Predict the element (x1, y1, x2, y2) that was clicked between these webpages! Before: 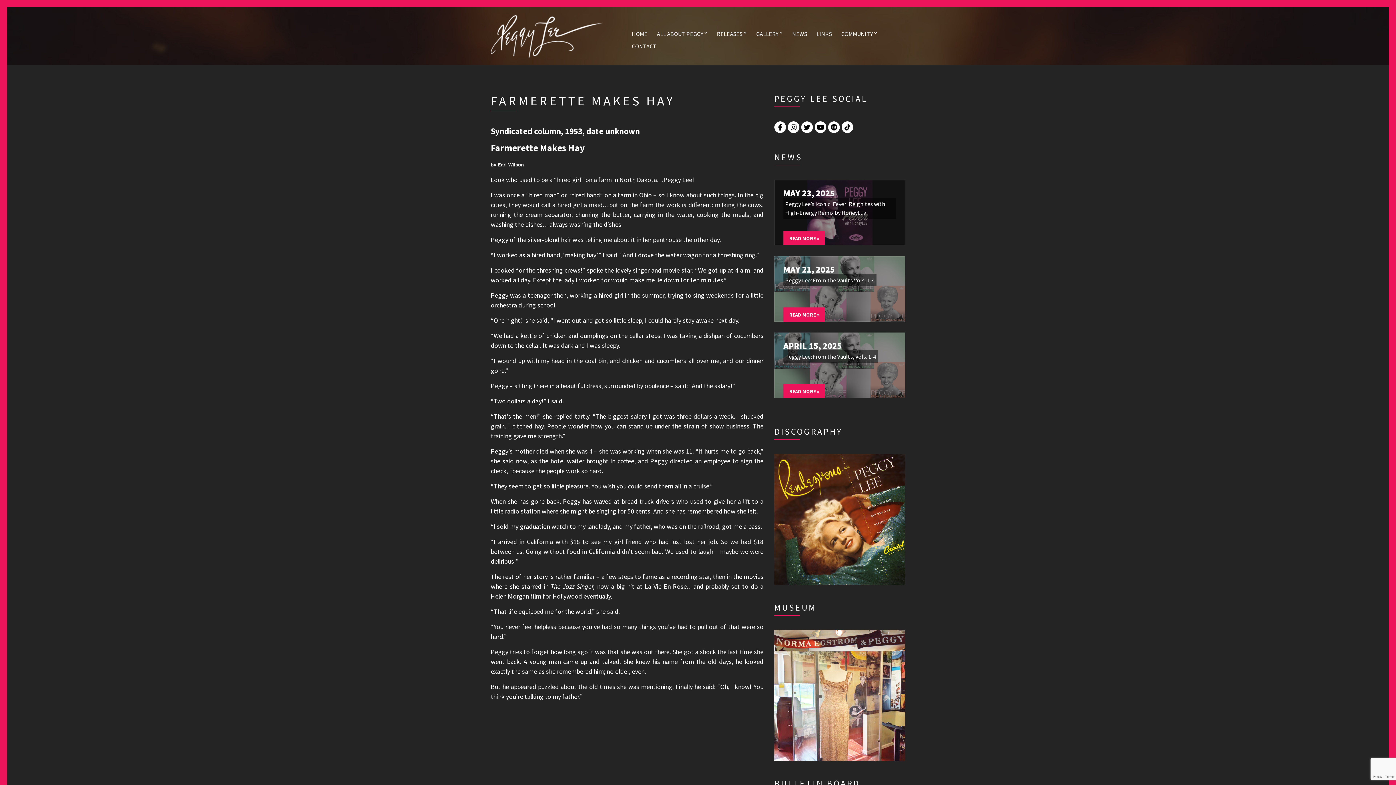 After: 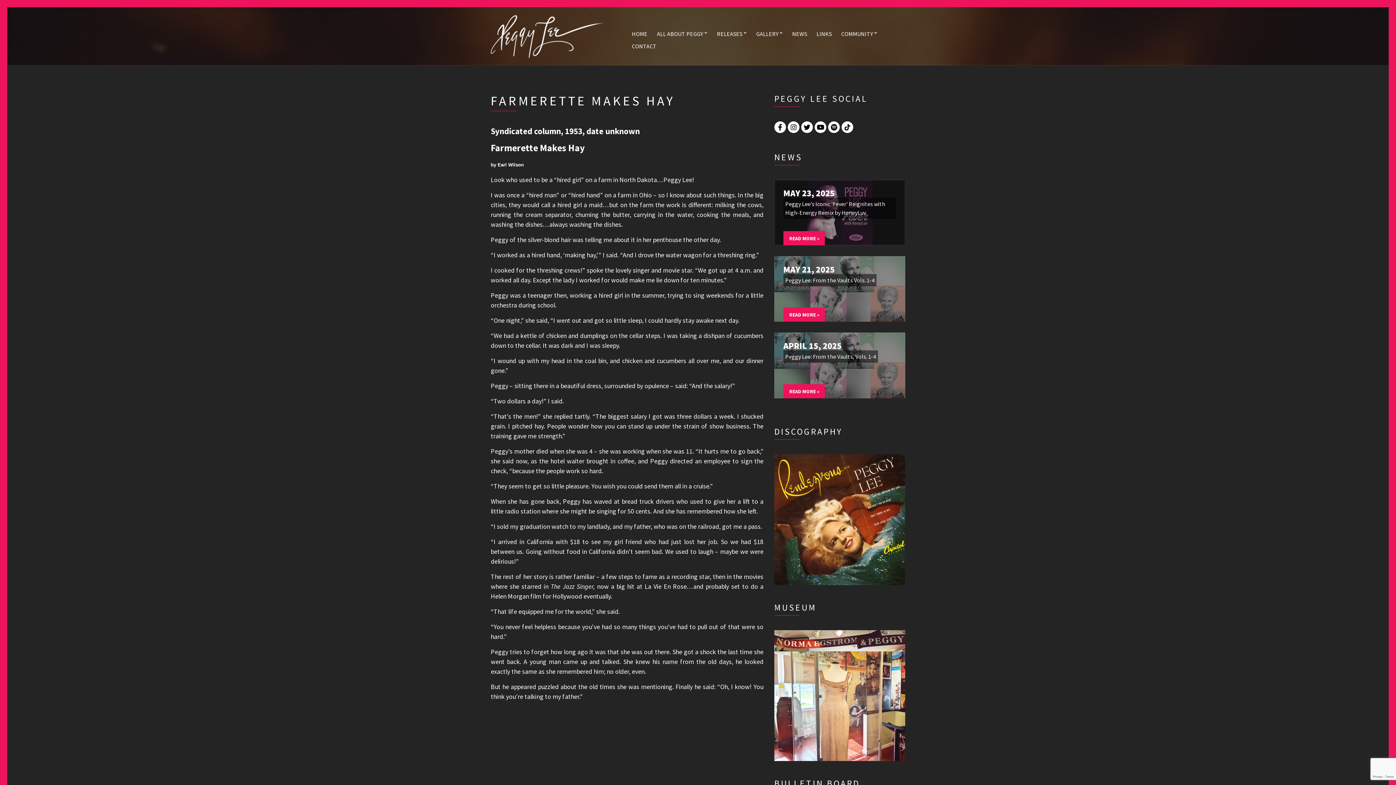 Action: bbox: (814, 121, 826, 133)